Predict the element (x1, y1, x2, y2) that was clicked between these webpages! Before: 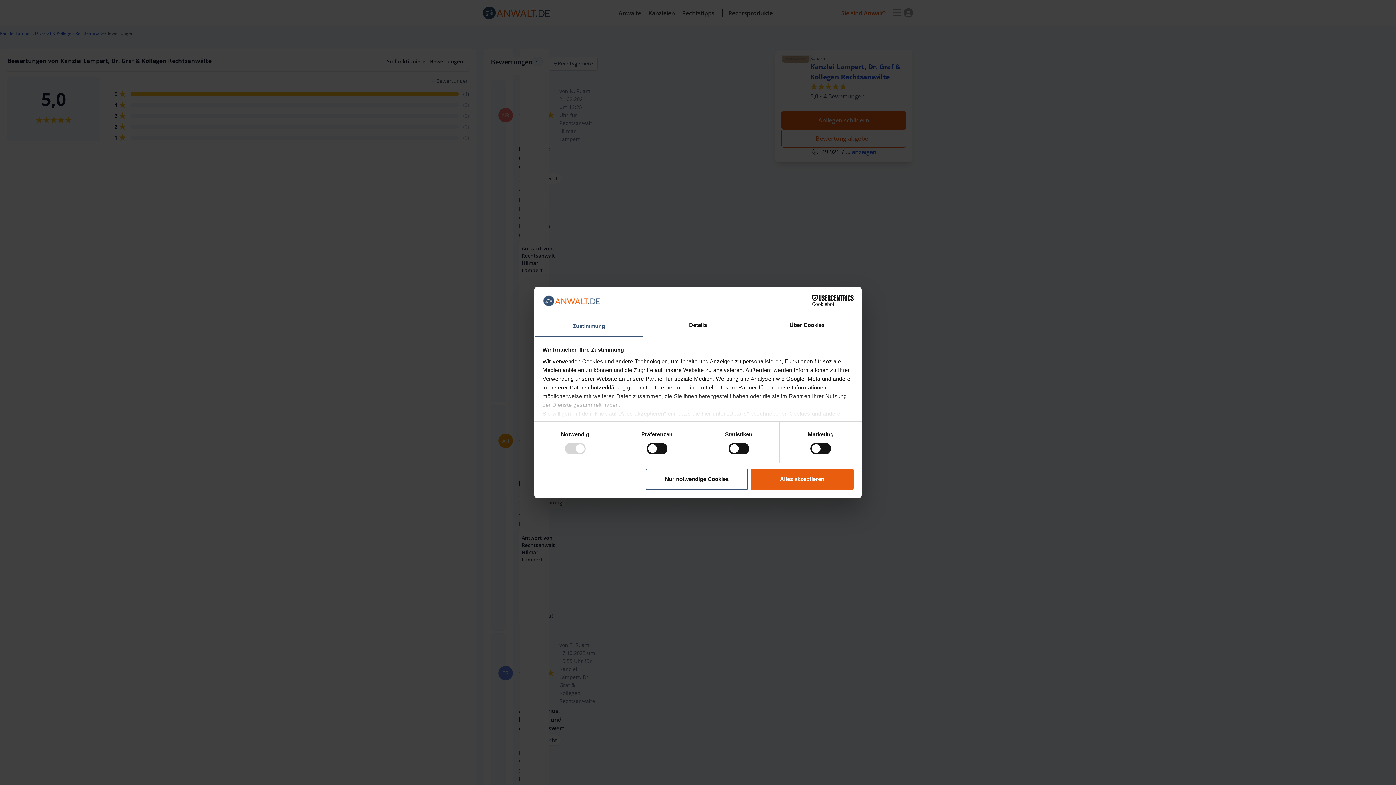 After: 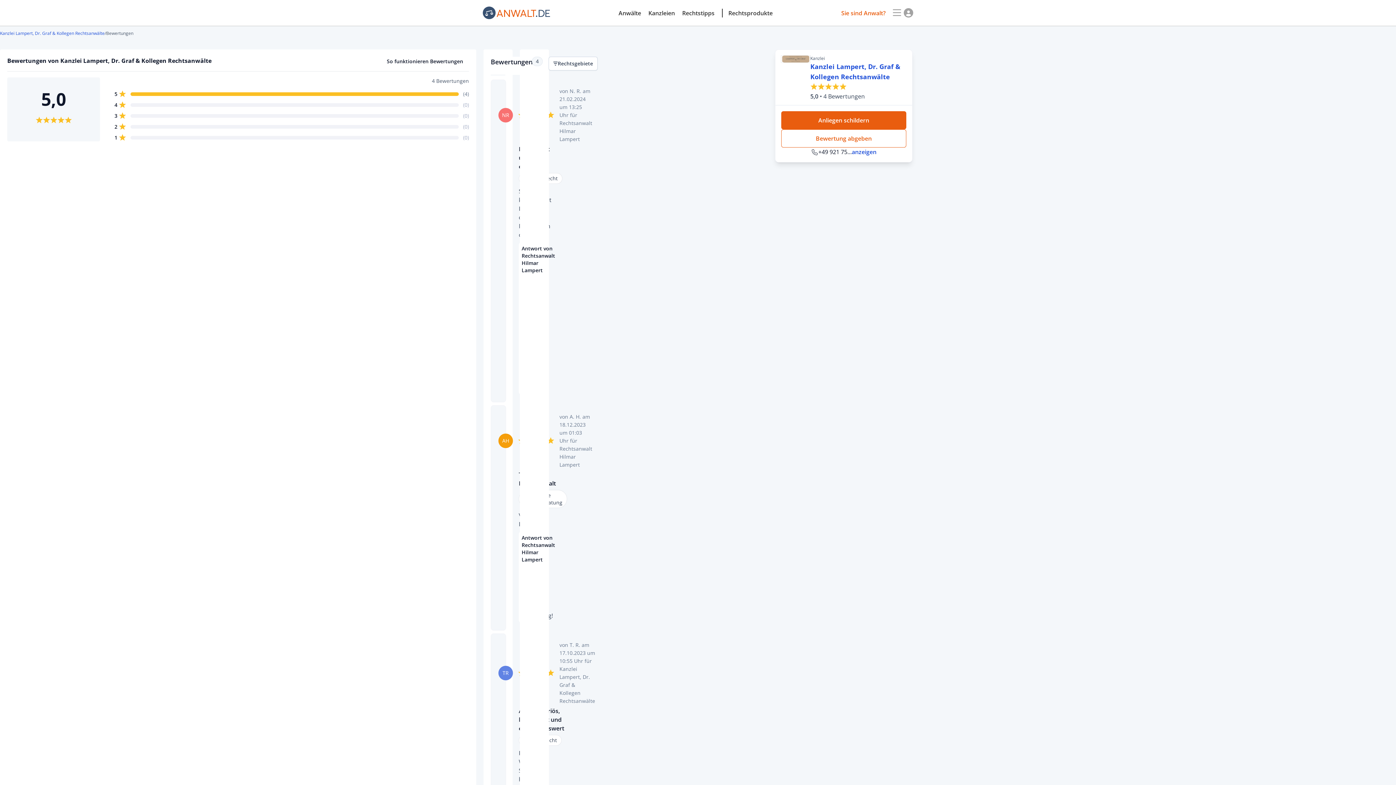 Action: label: Alles akzeptieren bbox: (751, 468, 853, 489)